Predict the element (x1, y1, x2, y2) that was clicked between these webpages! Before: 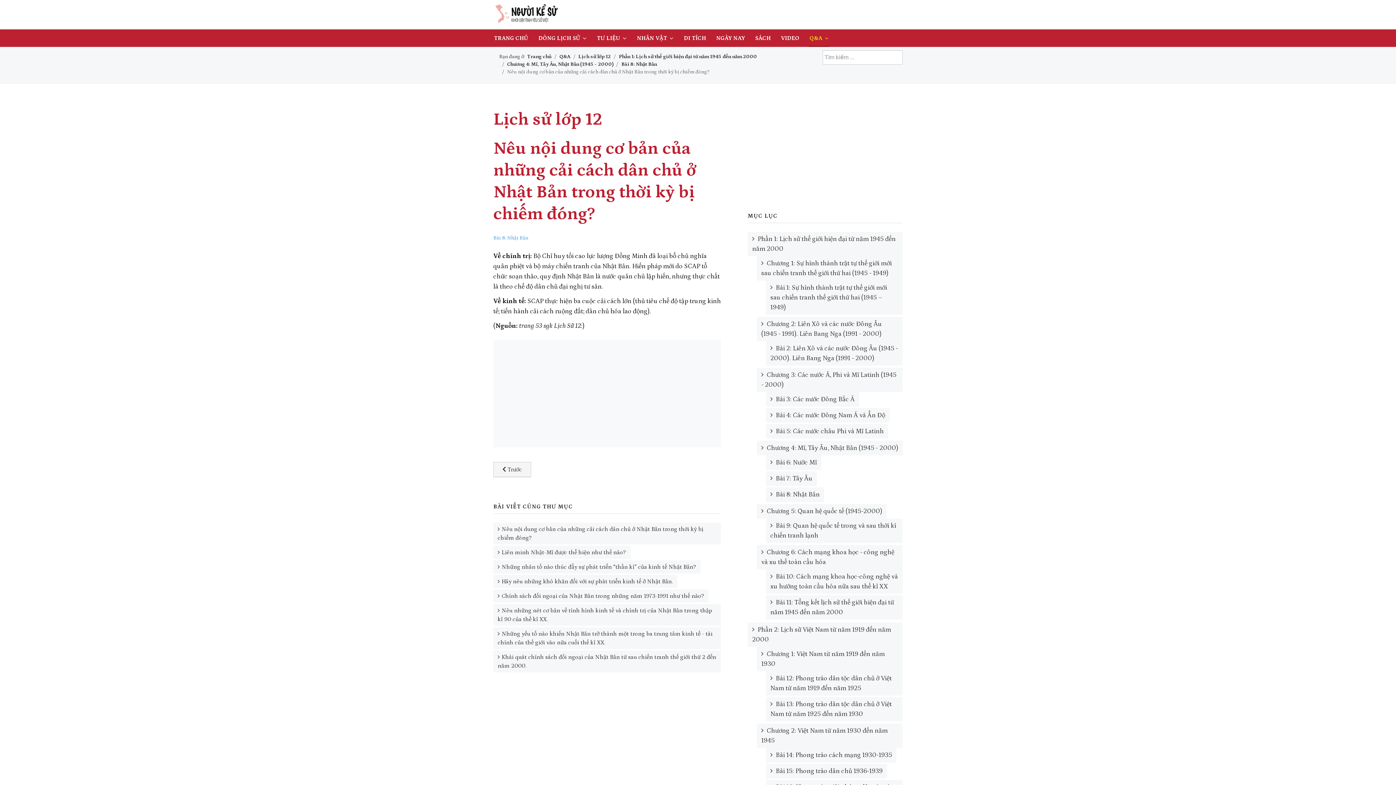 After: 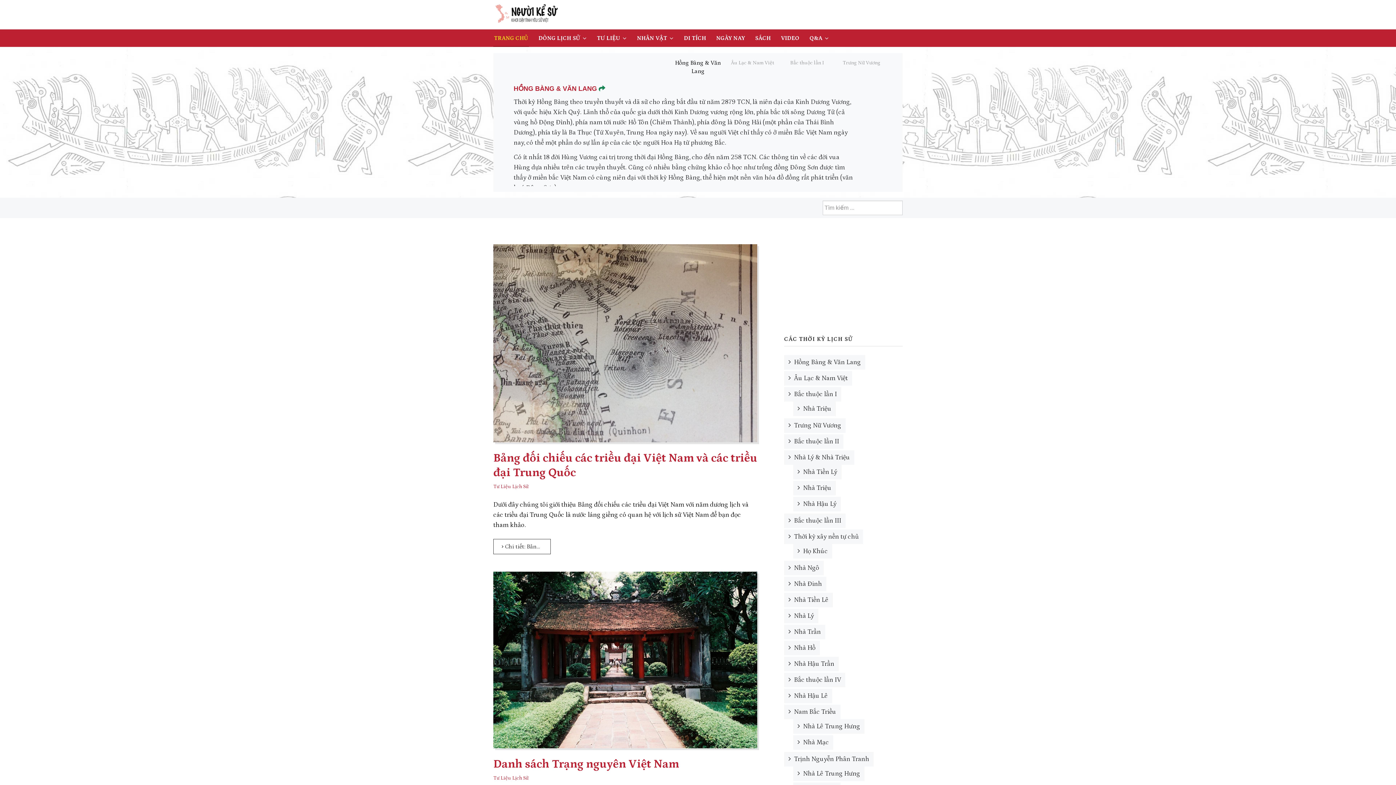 Action: bbox: (493, 4, 558, 24)